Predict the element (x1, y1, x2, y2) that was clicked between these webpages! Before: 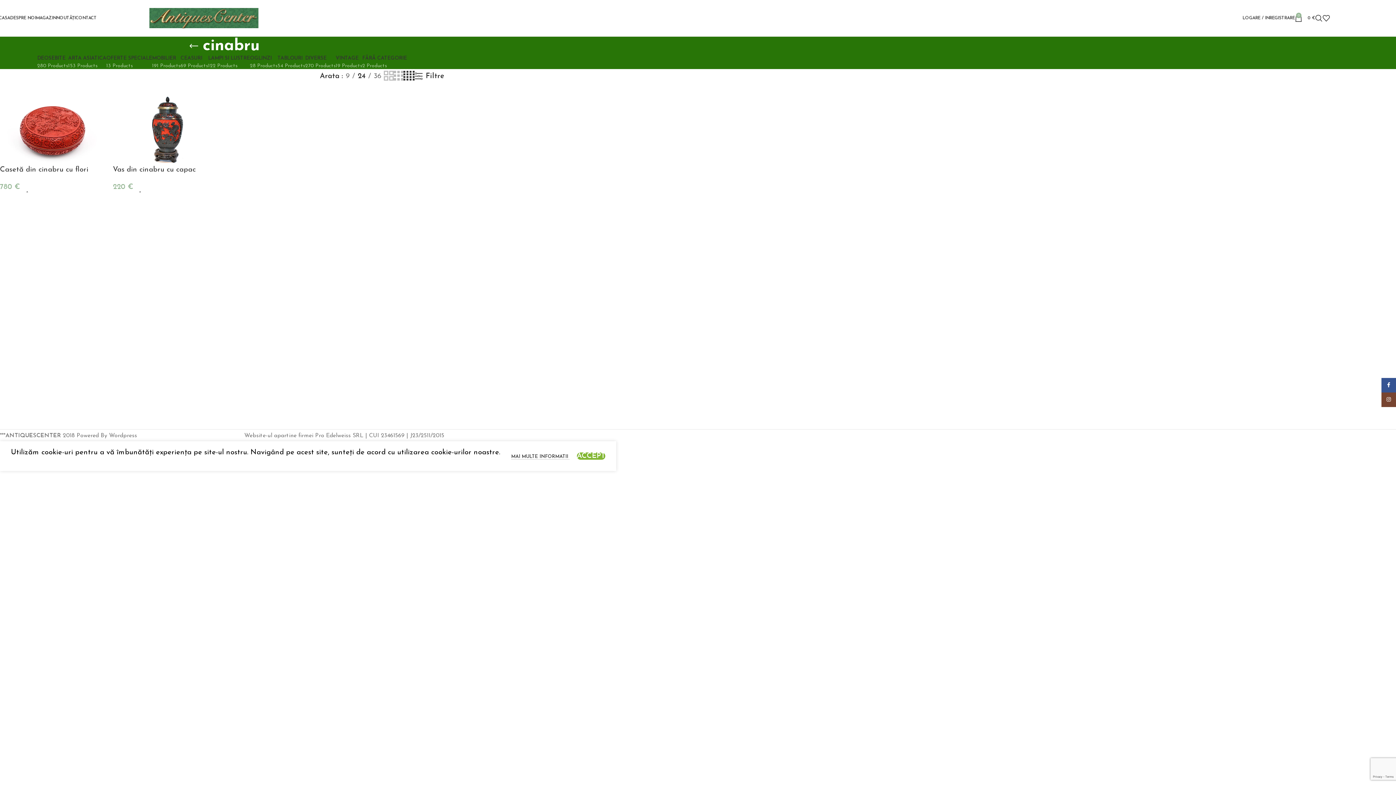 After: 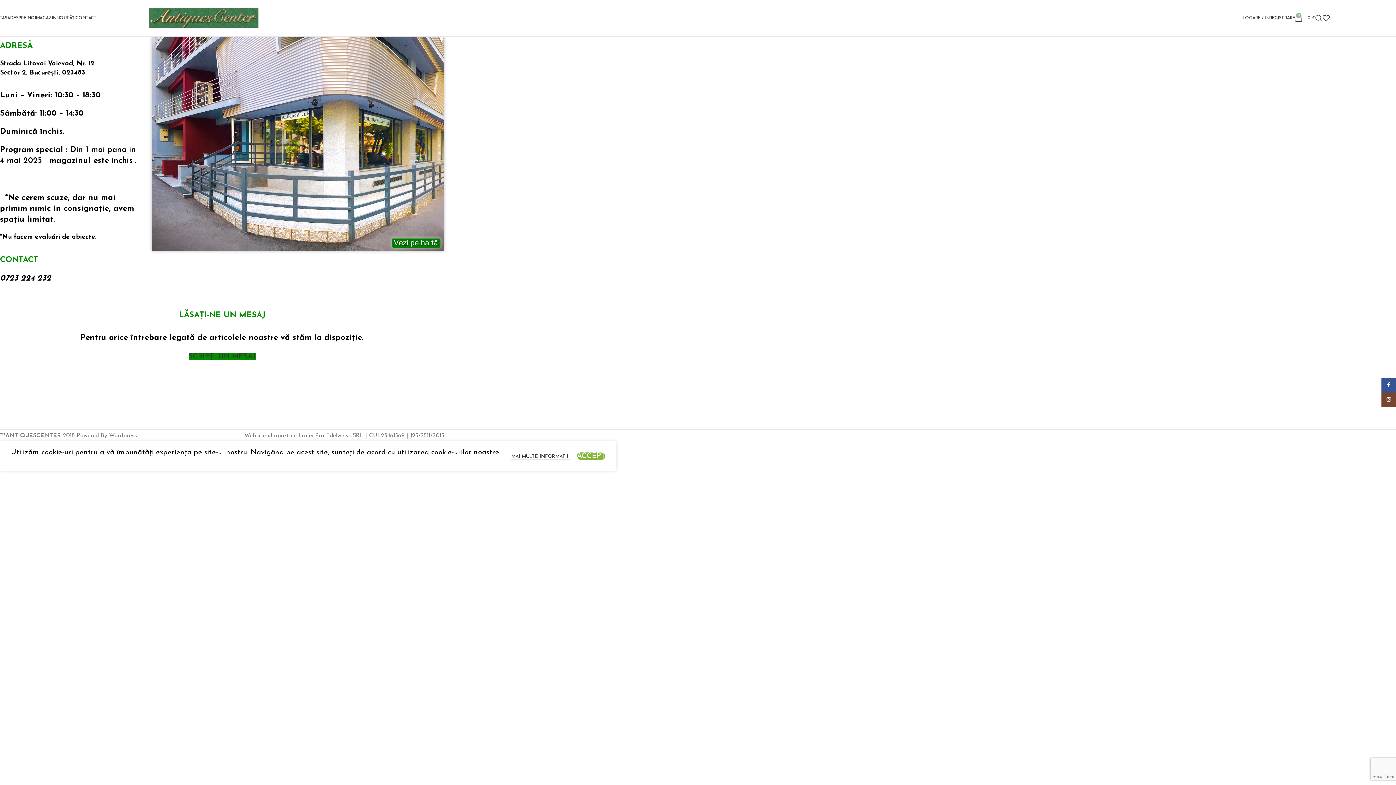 Action: bbox: (75, 10, 96, 25) label: CONTACT